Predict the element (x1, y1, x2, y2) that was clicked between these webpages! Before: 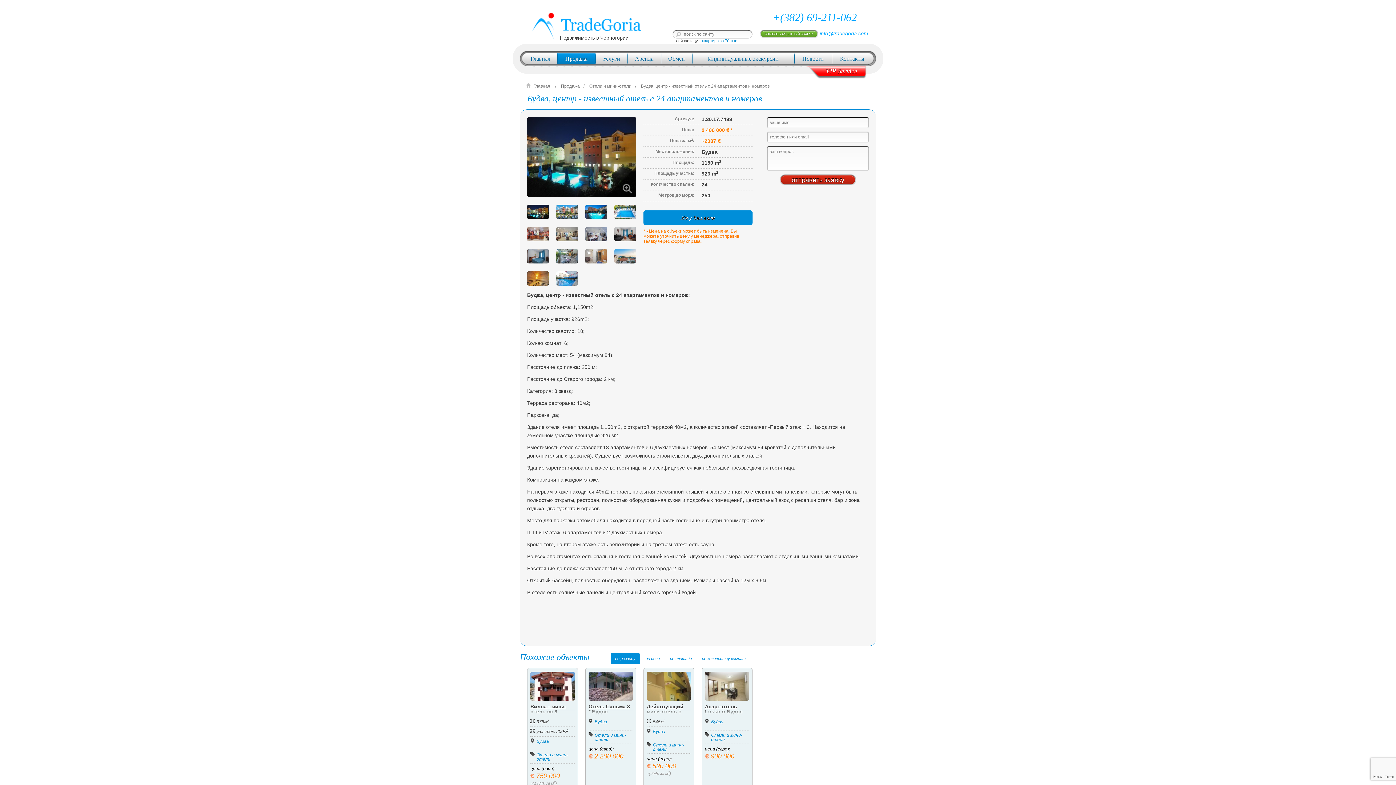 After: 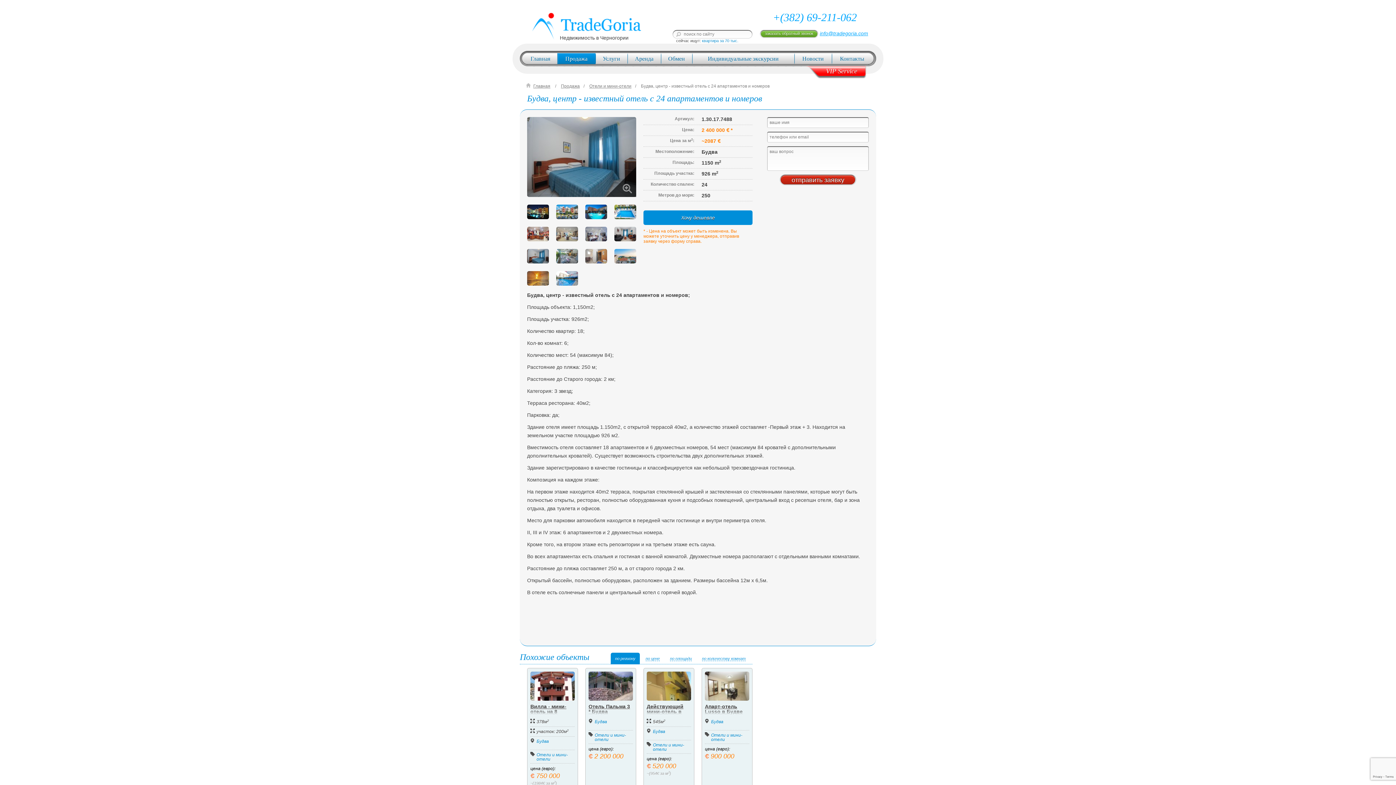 Action: bbox: (527, 249, 549, 263)